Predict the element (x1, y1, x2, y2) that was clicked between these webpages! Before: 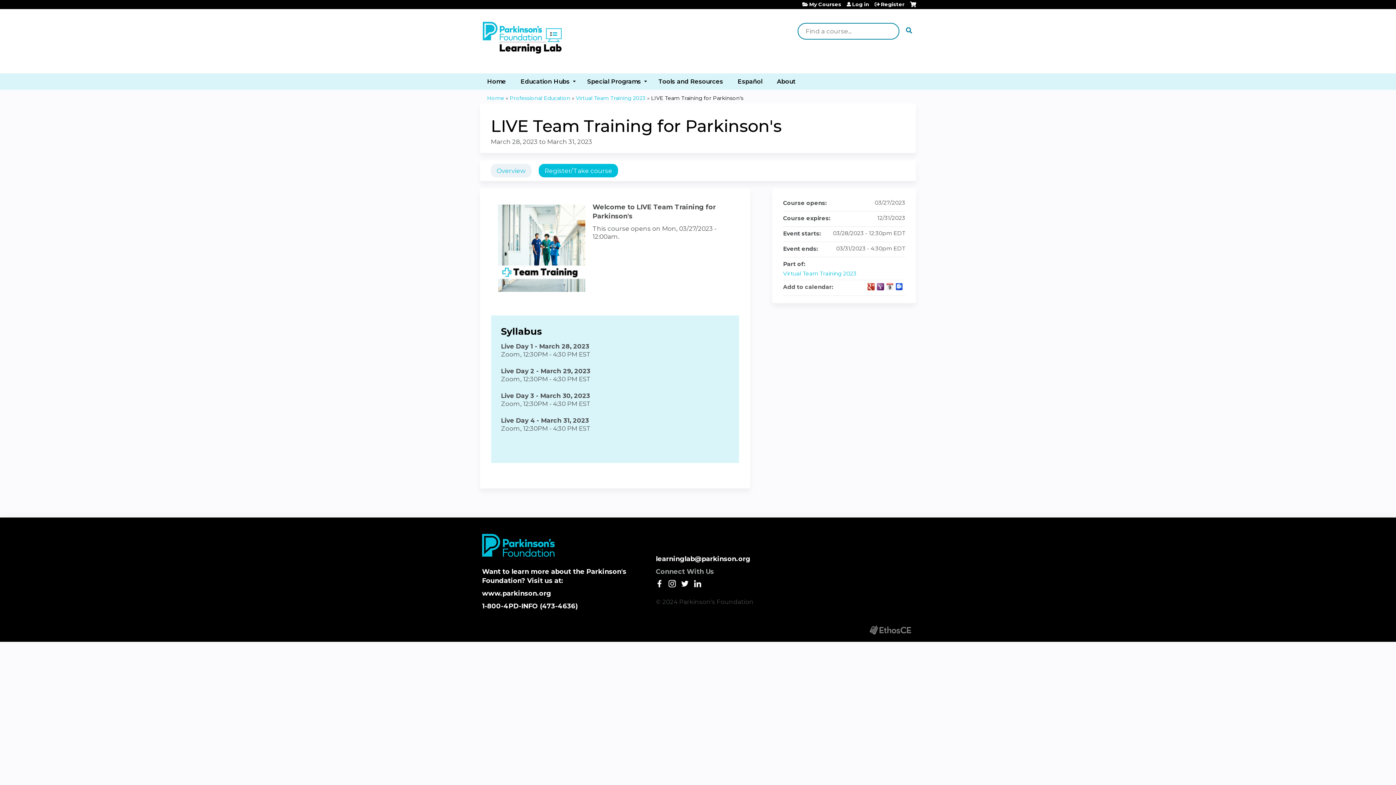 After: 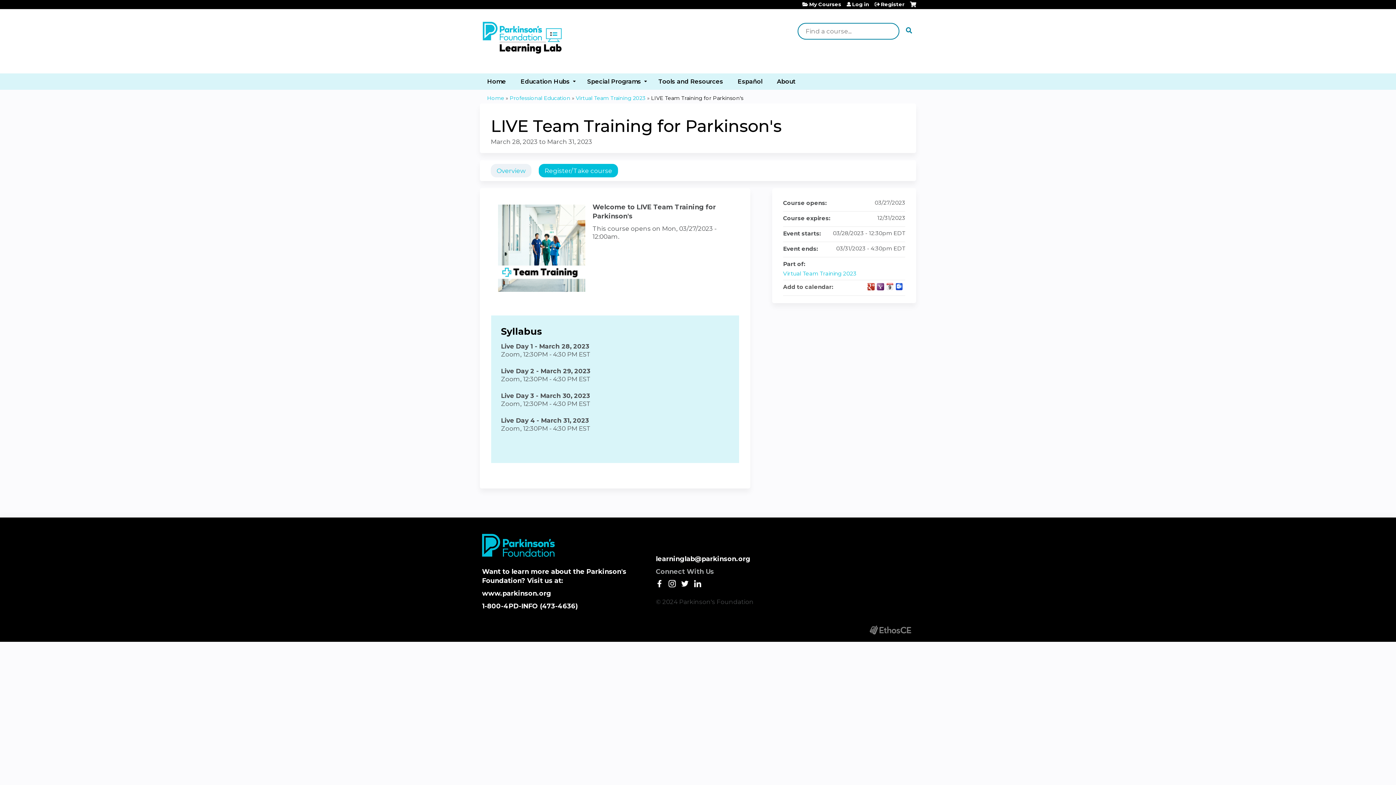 Action: bbox: (656, 581, 668, 589)